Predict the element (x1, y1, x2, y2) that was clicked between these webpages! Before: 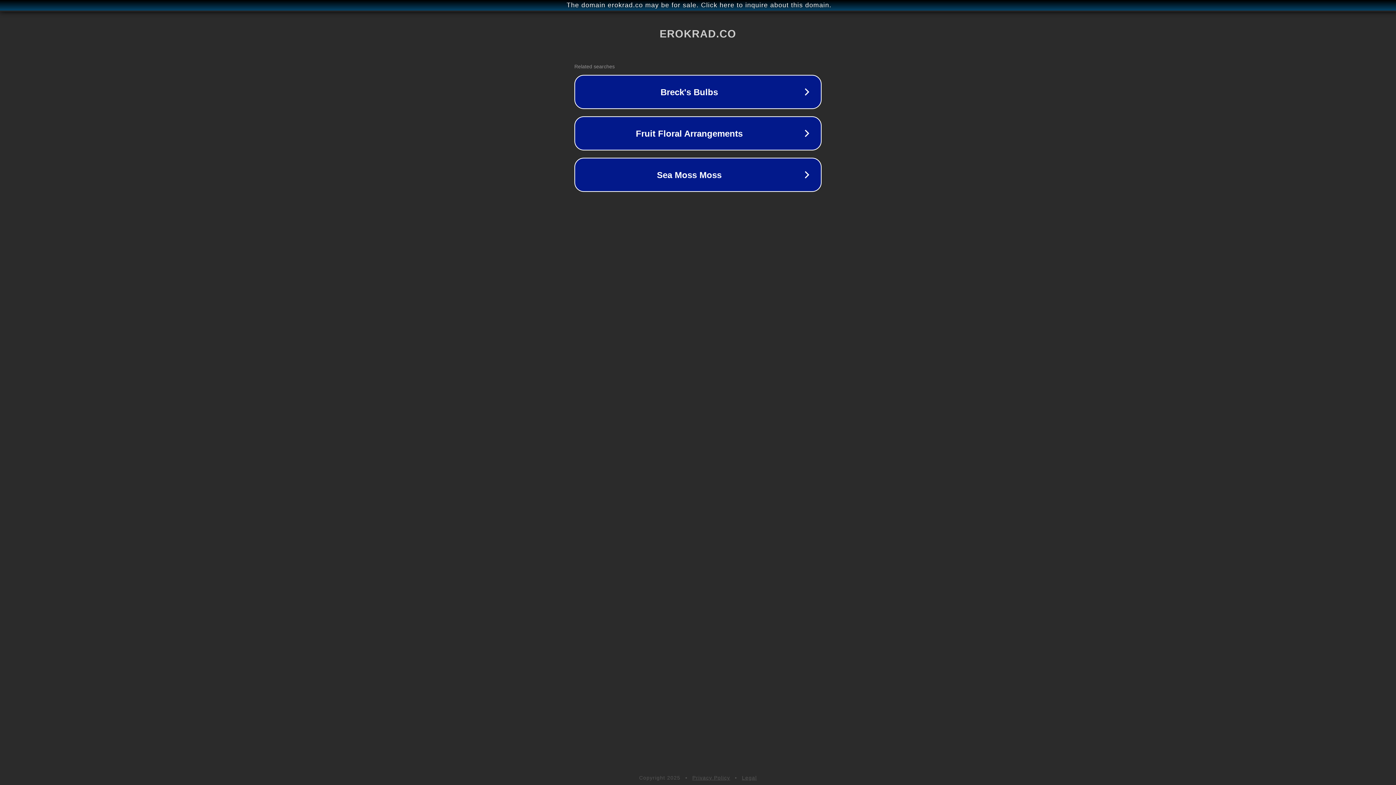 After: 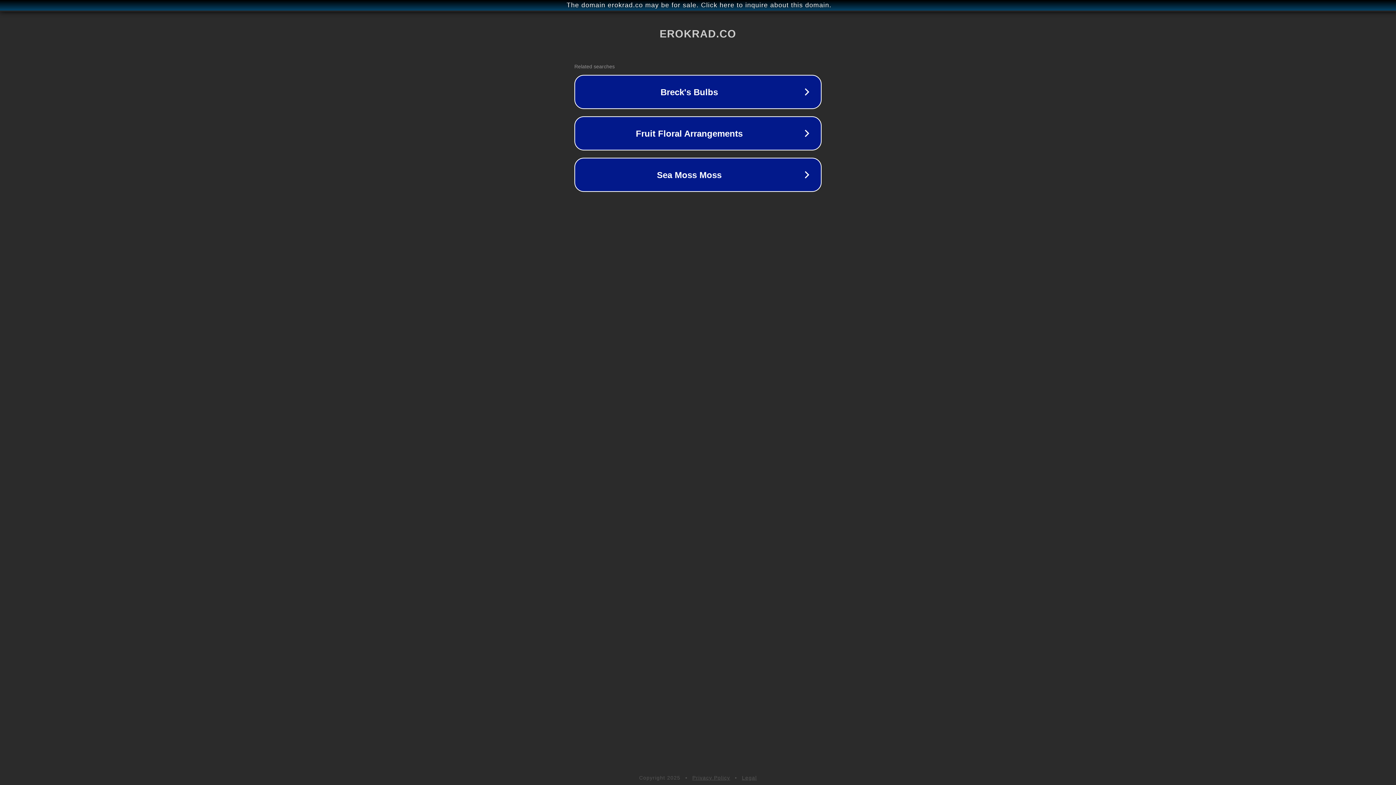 Action: bbox: (692, 775, 730, 781) label: Privacy Policy